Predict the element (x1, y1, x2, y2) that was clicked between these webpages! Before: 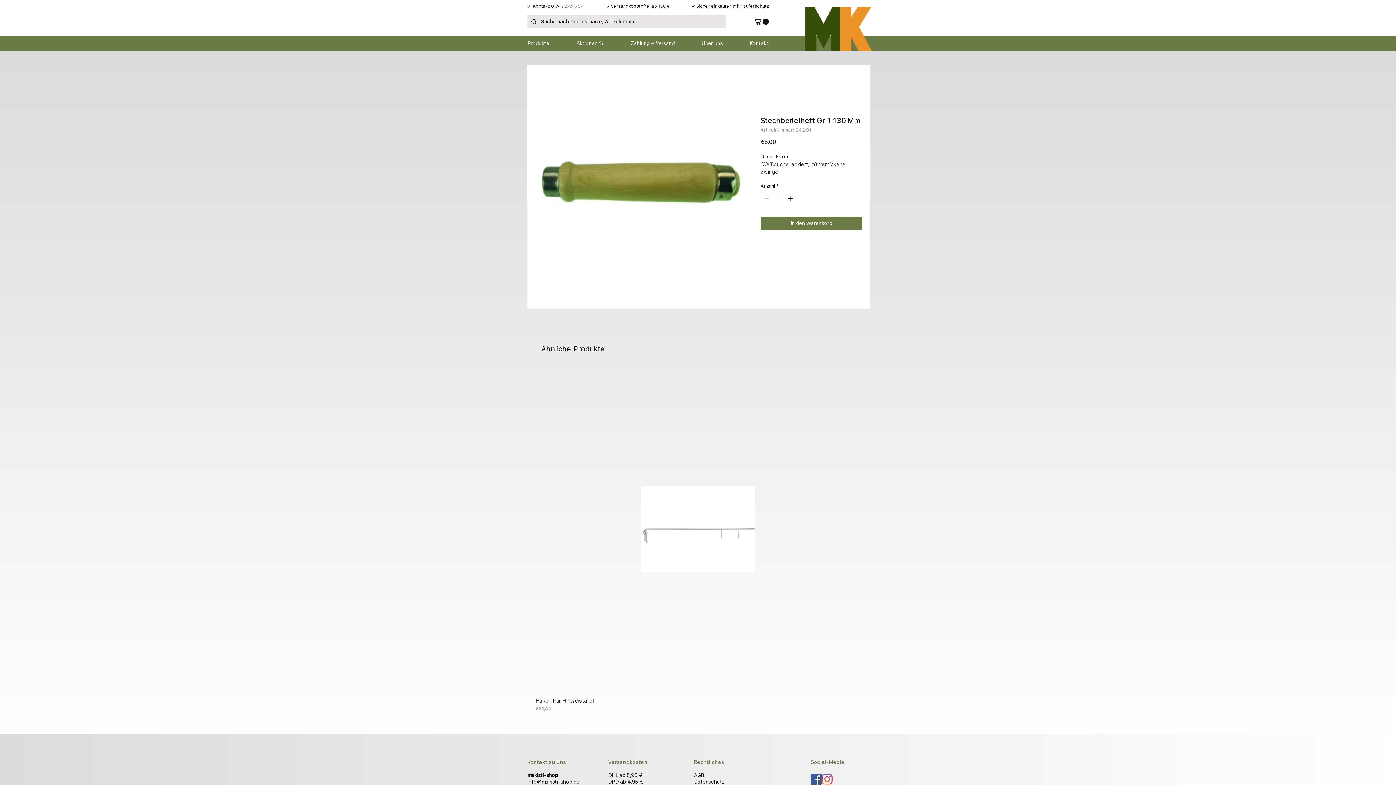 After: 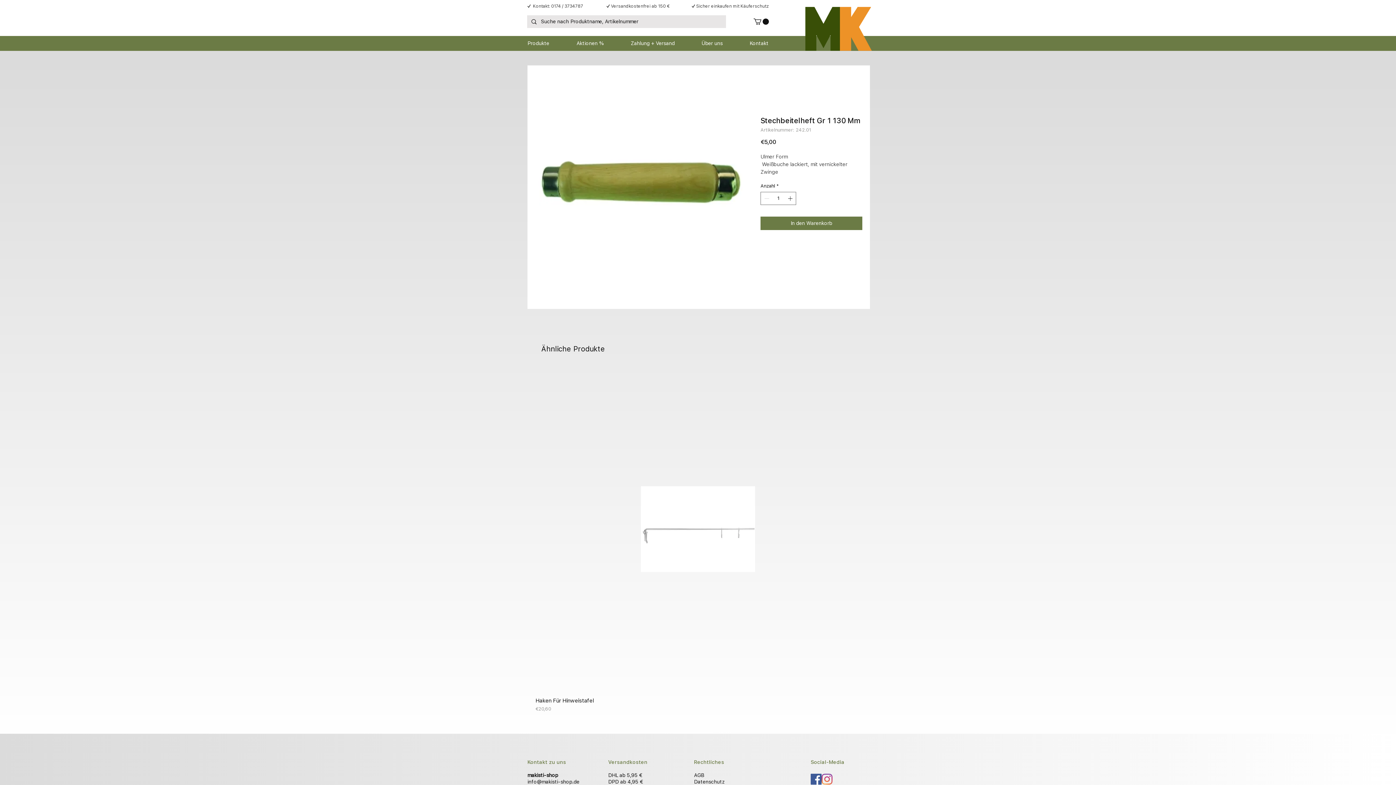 Action: bbox: (527, 3, 583, 8) label: ✓  Kontakt: 0174 / 3734787